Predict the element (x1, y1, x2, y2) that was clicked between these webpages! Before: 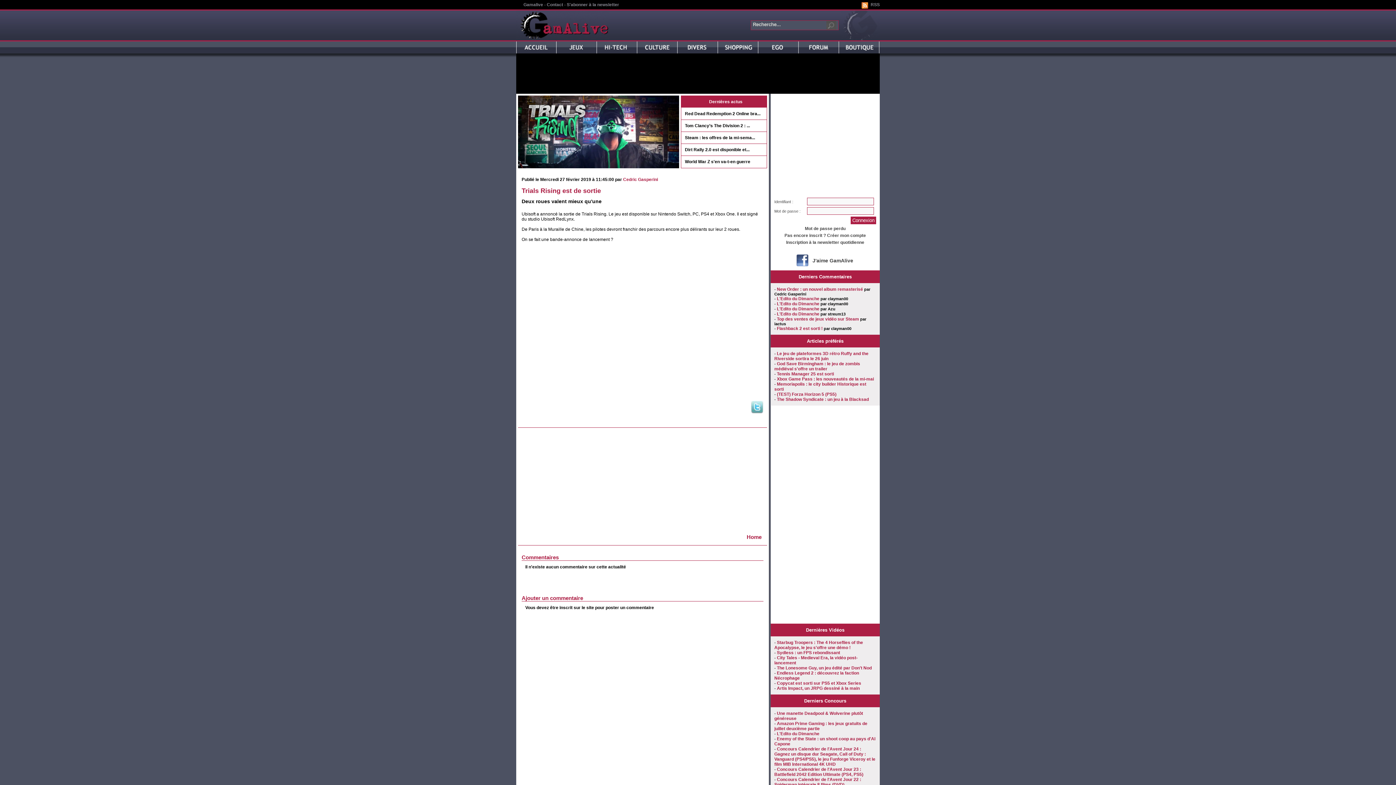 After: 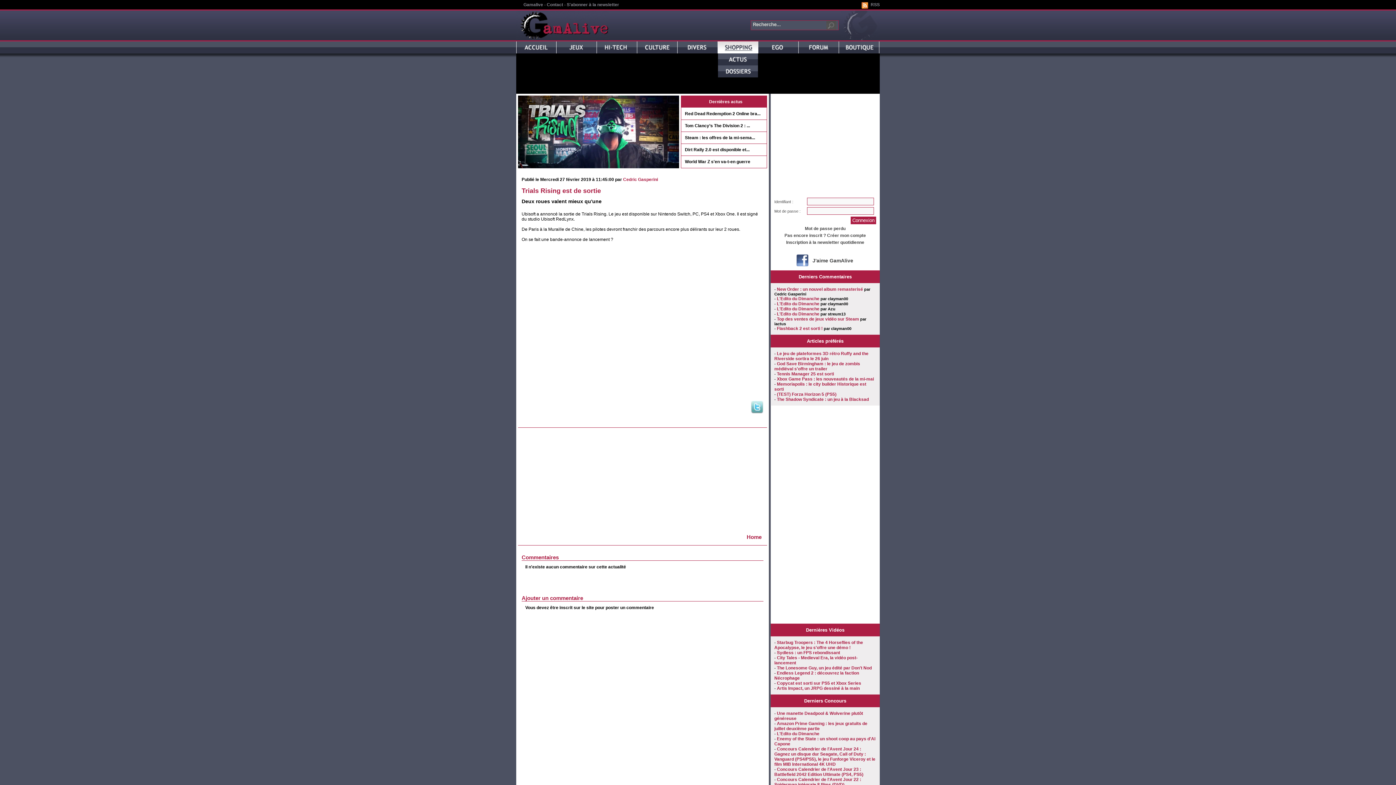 Action: bbox: (718, 41, 758, 53)